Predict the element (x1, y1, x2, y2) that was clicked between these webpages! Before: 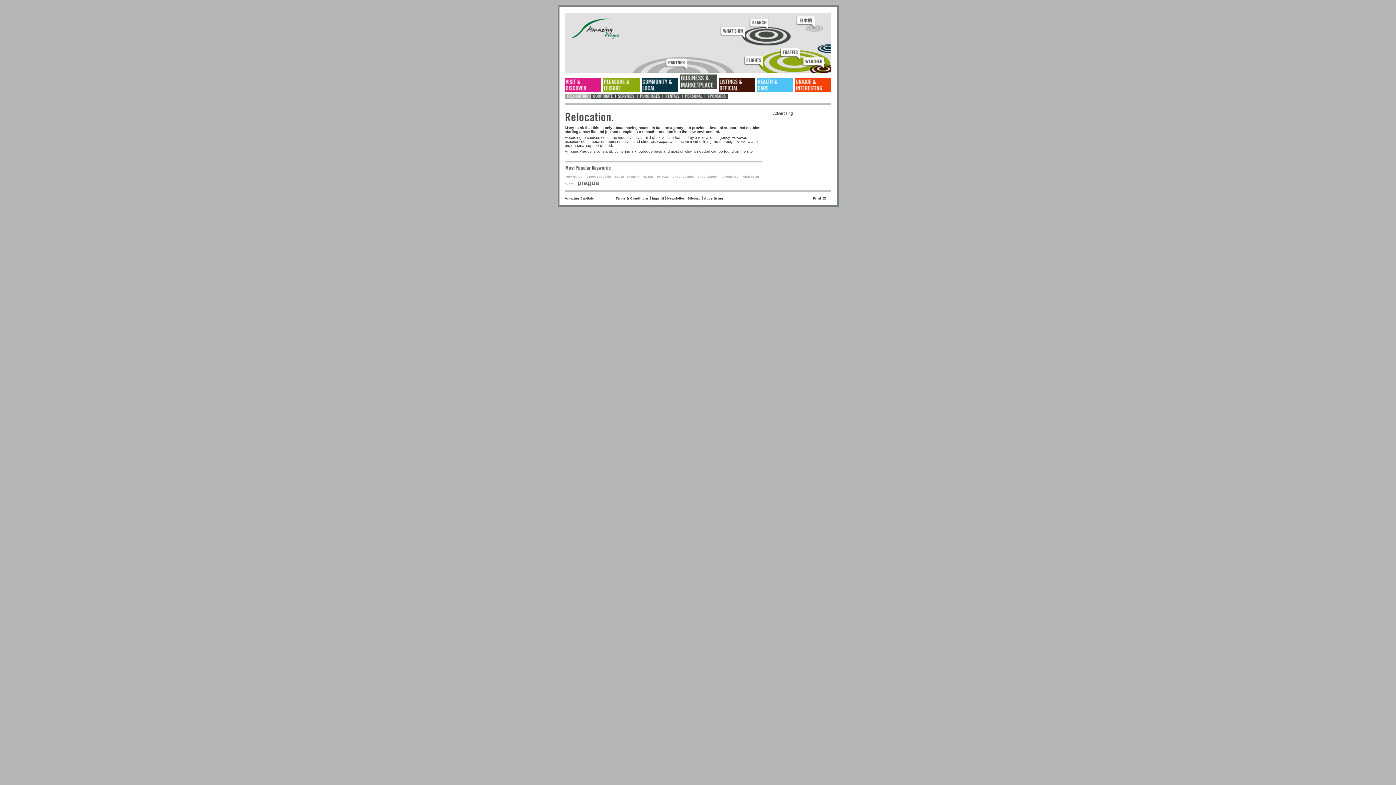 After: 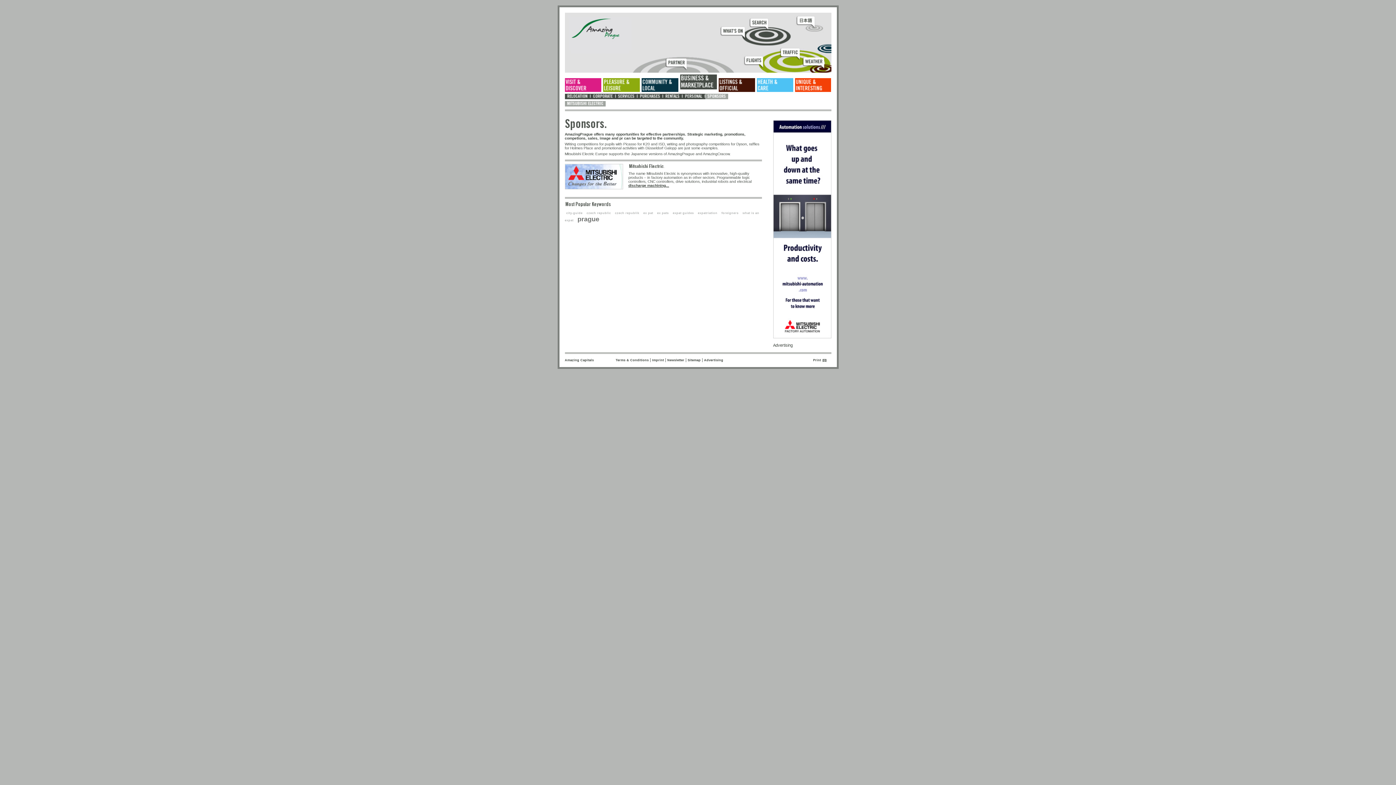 Action: bbox: (705, 93, 728, 99) label: Sponsors